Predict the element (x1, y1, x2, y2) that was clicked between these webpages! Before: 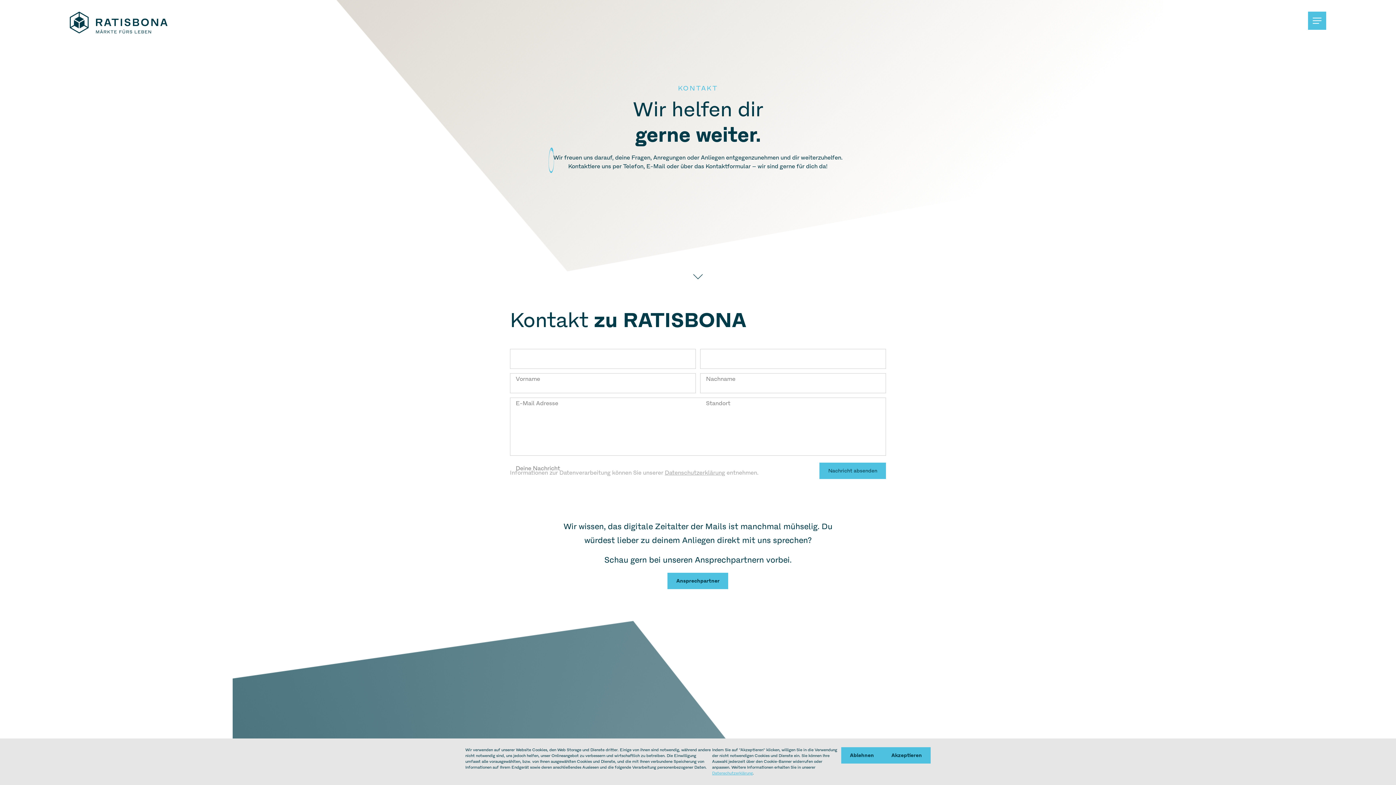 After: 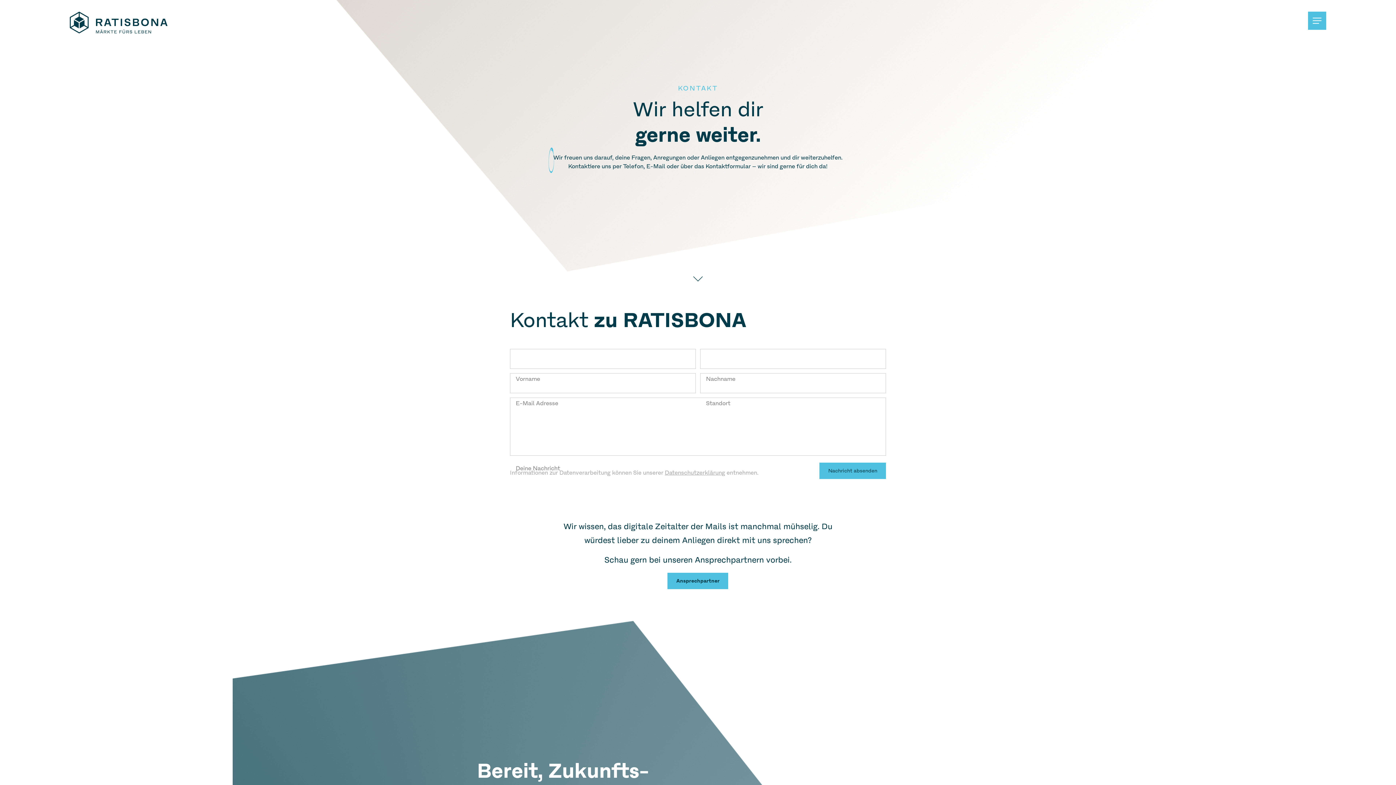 Action: label: Ablehnen bbox: (841, 747, 882, 764)